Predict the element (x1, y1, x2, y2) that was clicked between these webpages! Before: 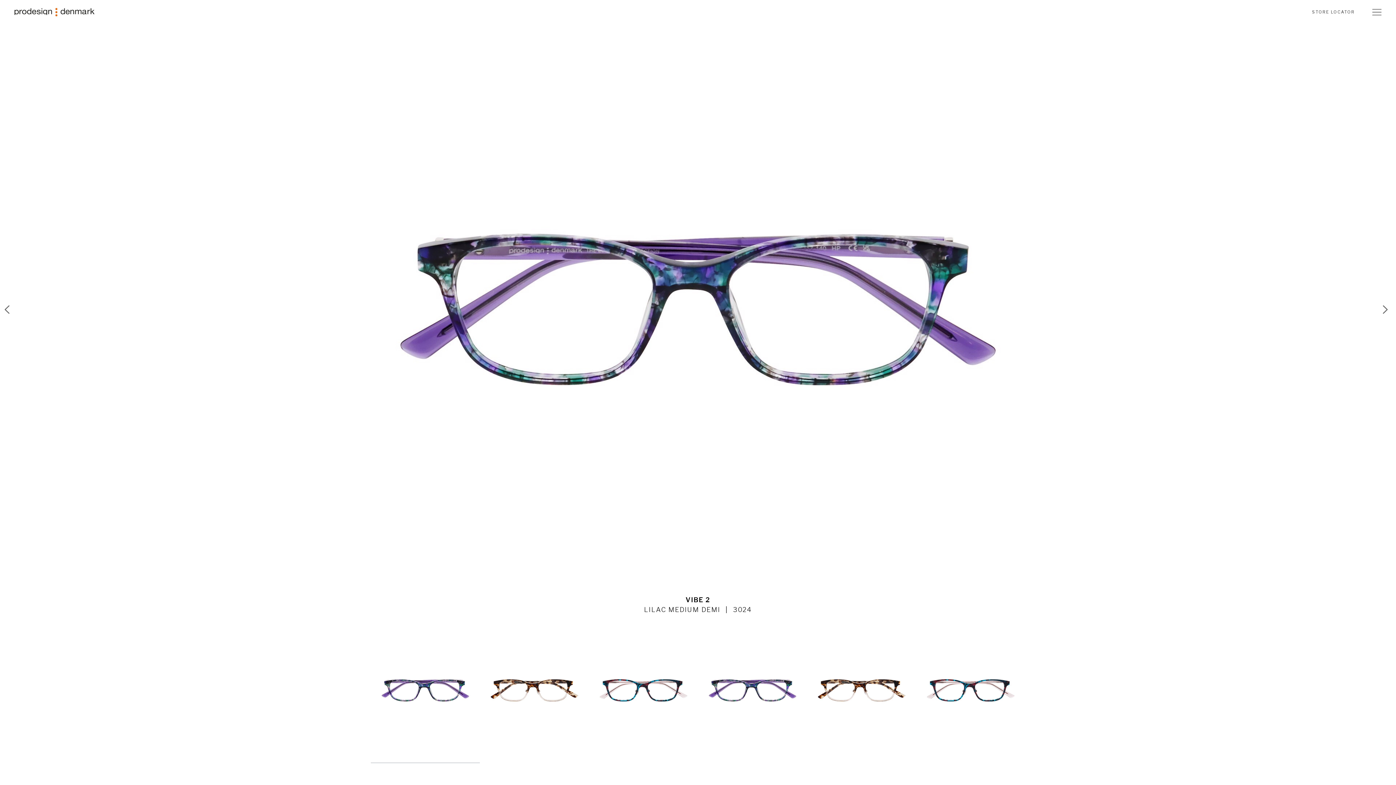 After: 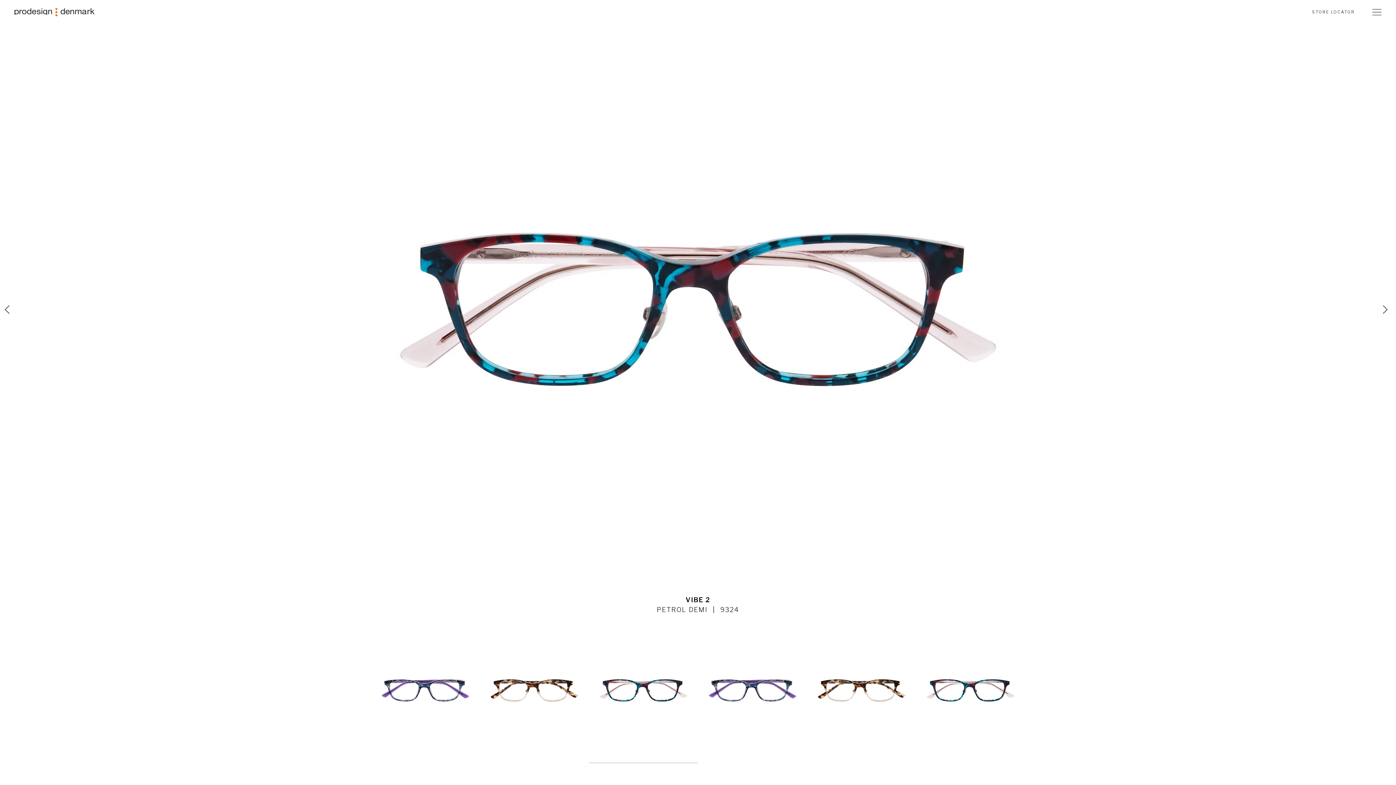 Action: bbox: (589, 618, 698, 763)